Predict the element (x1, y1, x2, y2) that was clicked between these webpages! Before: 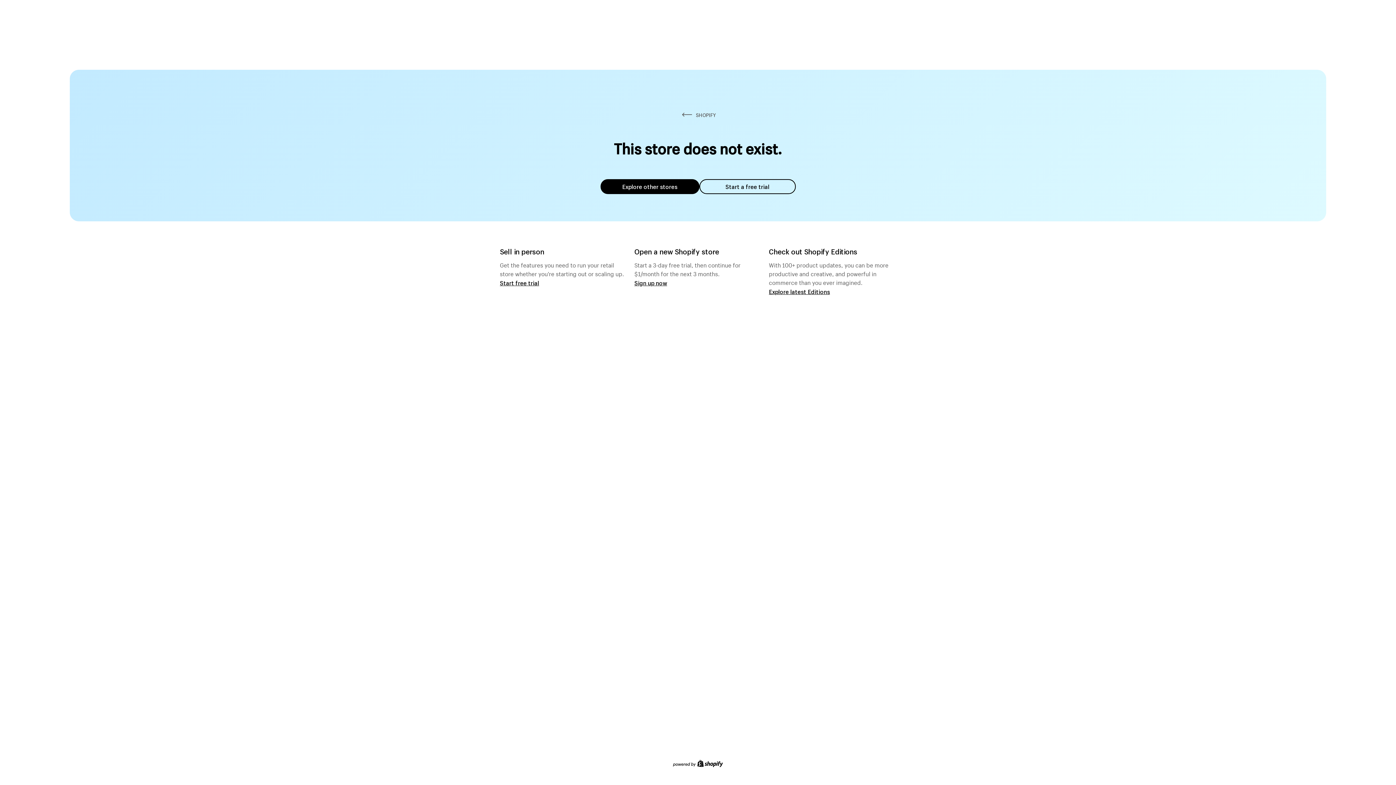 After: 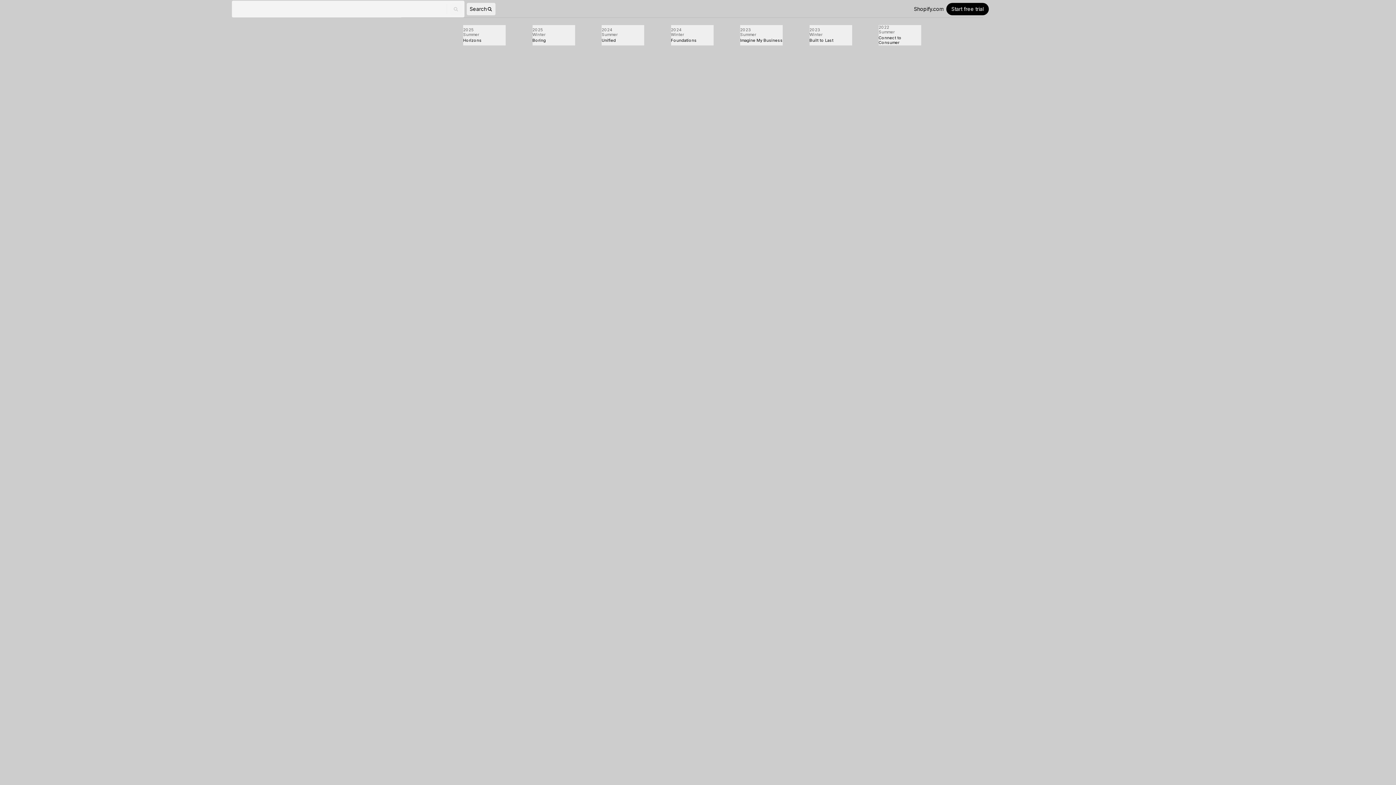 Action: bbox: (769, 287, 830, 295) label: Explore latest Editions